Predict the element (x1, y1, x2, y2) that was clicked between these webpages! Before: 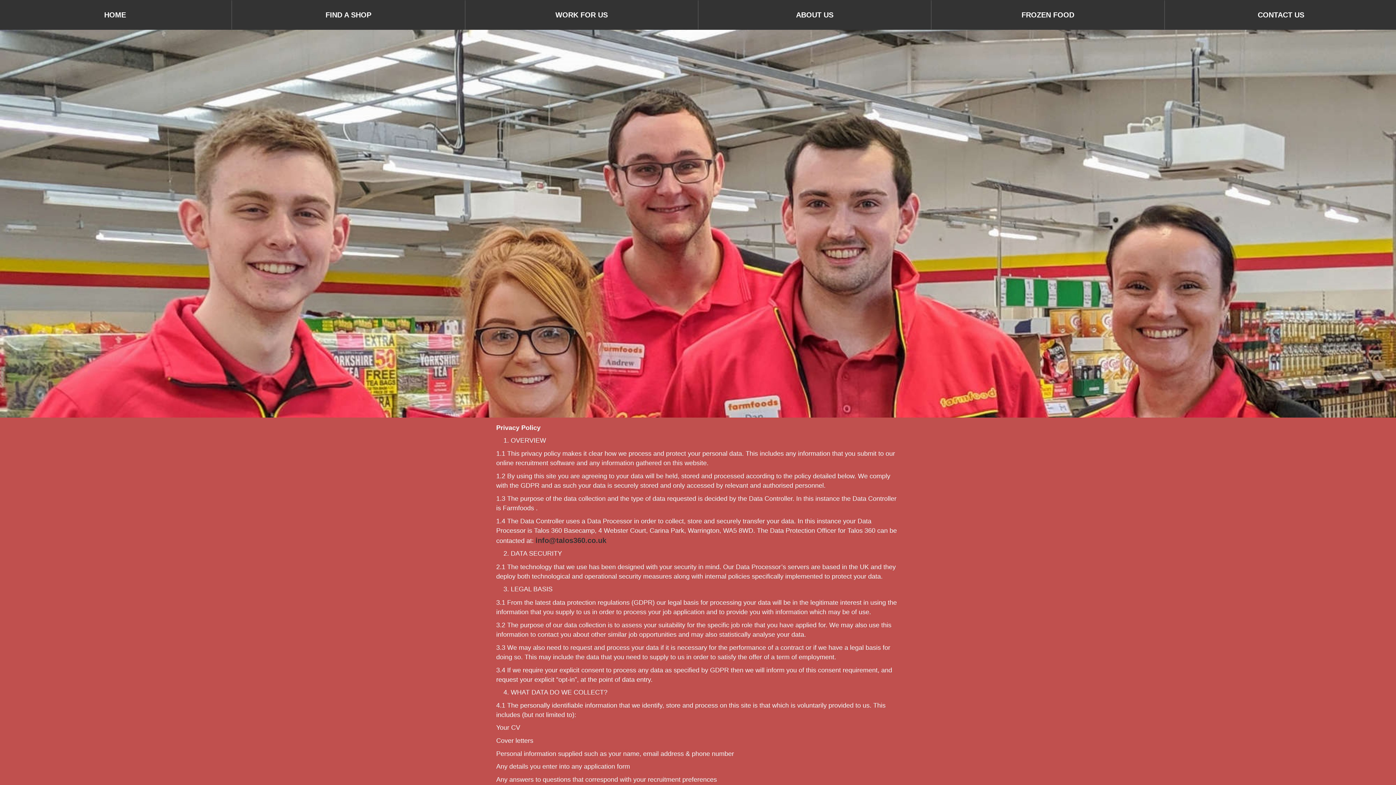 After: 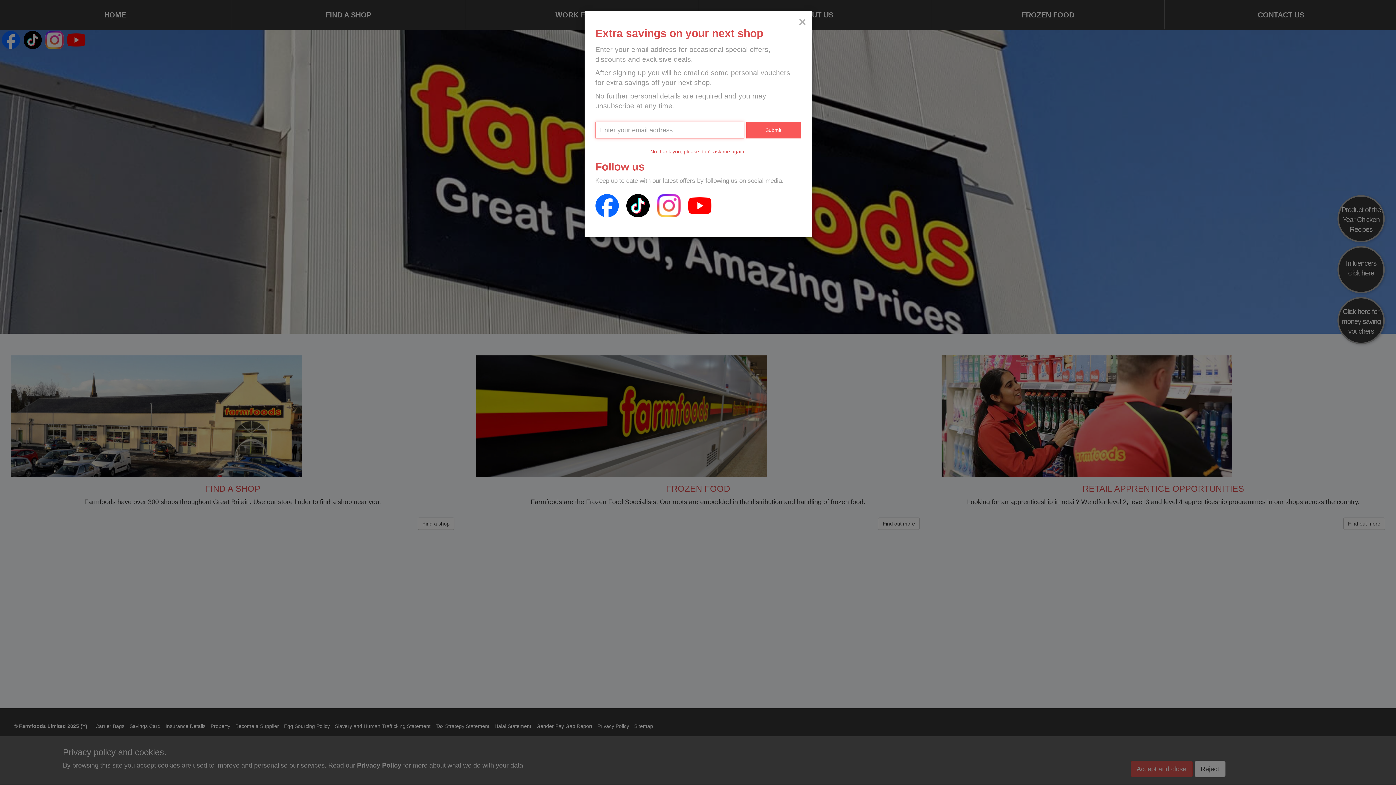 Action: label: HOME bbox: (-1, 0, 231, 29)